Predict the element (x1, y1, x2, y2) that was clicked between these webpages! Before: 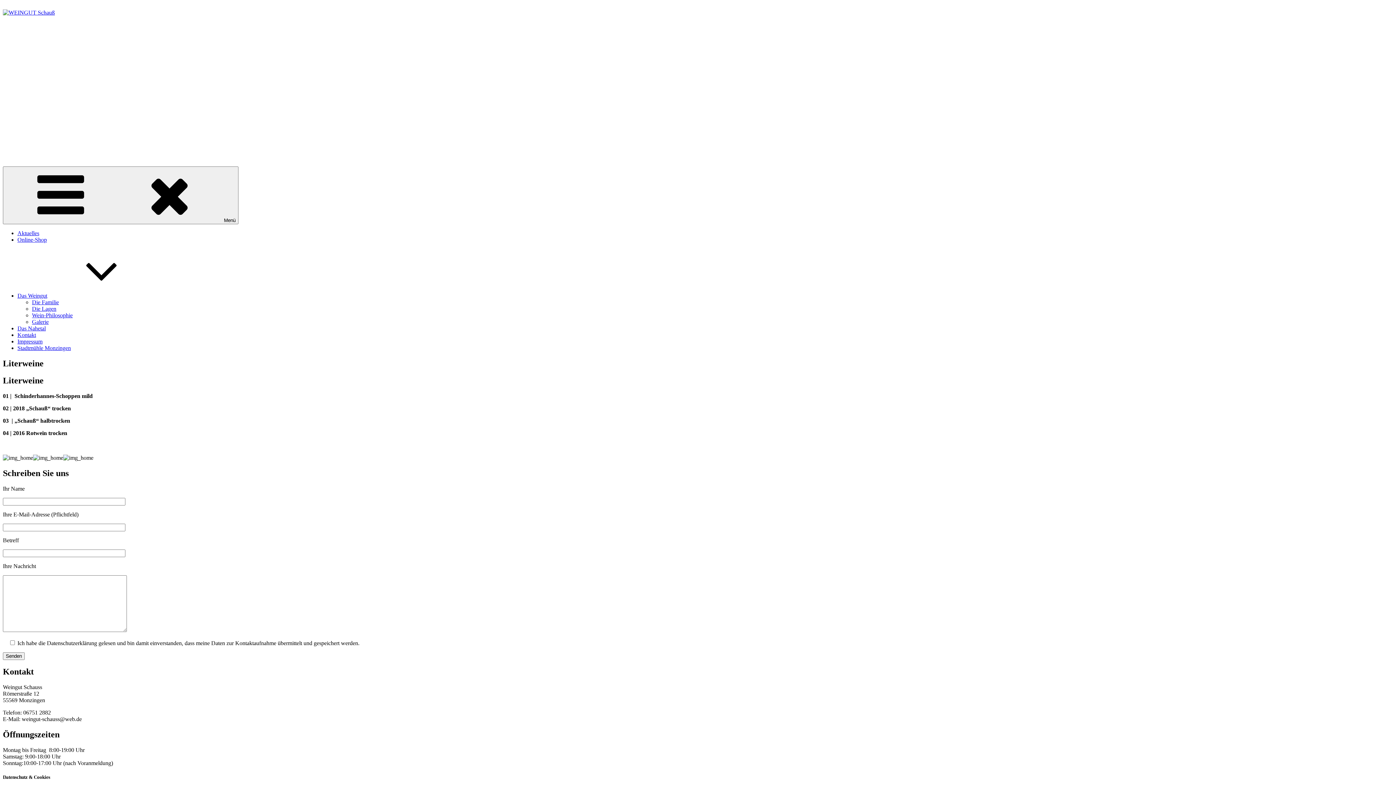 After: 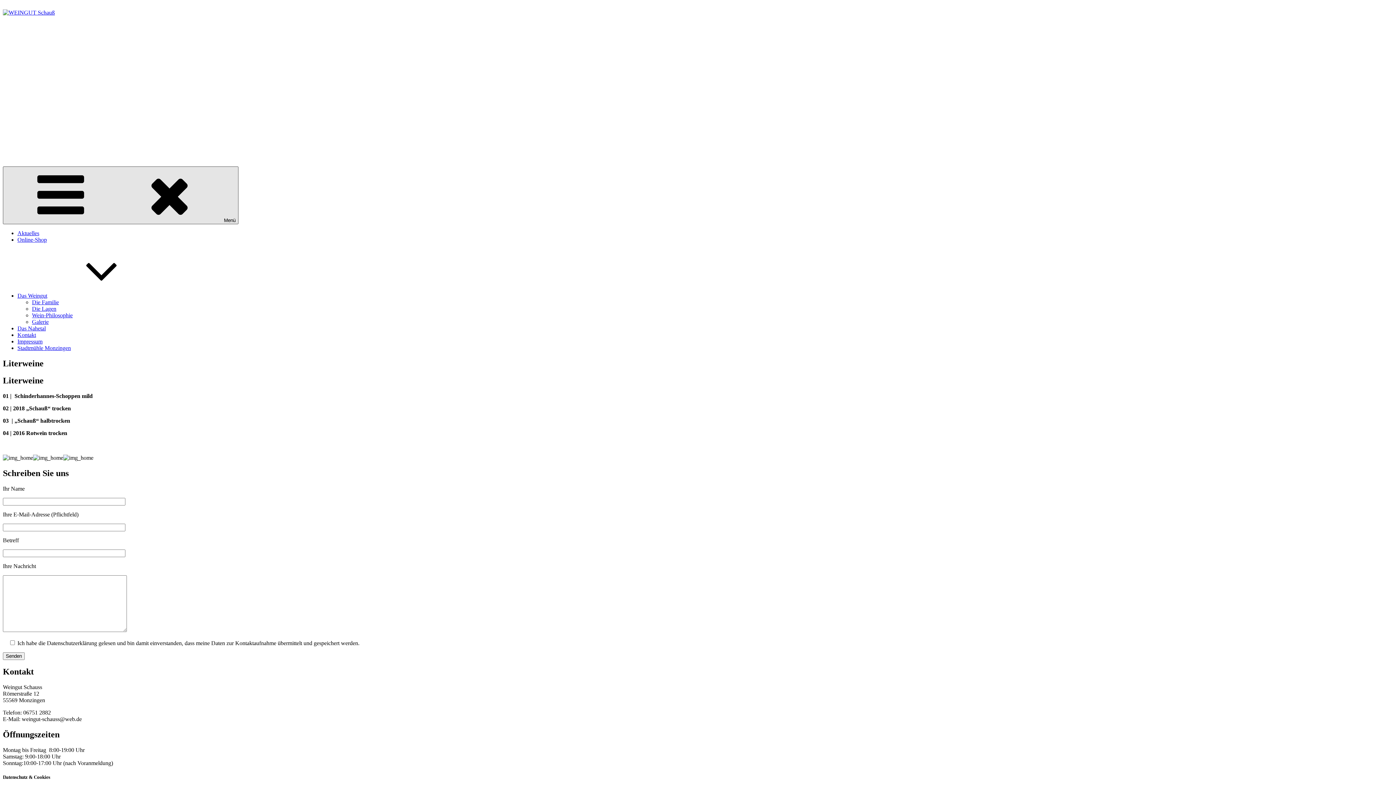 Action: bbox: (2, 166, 238, 224) label: Menü